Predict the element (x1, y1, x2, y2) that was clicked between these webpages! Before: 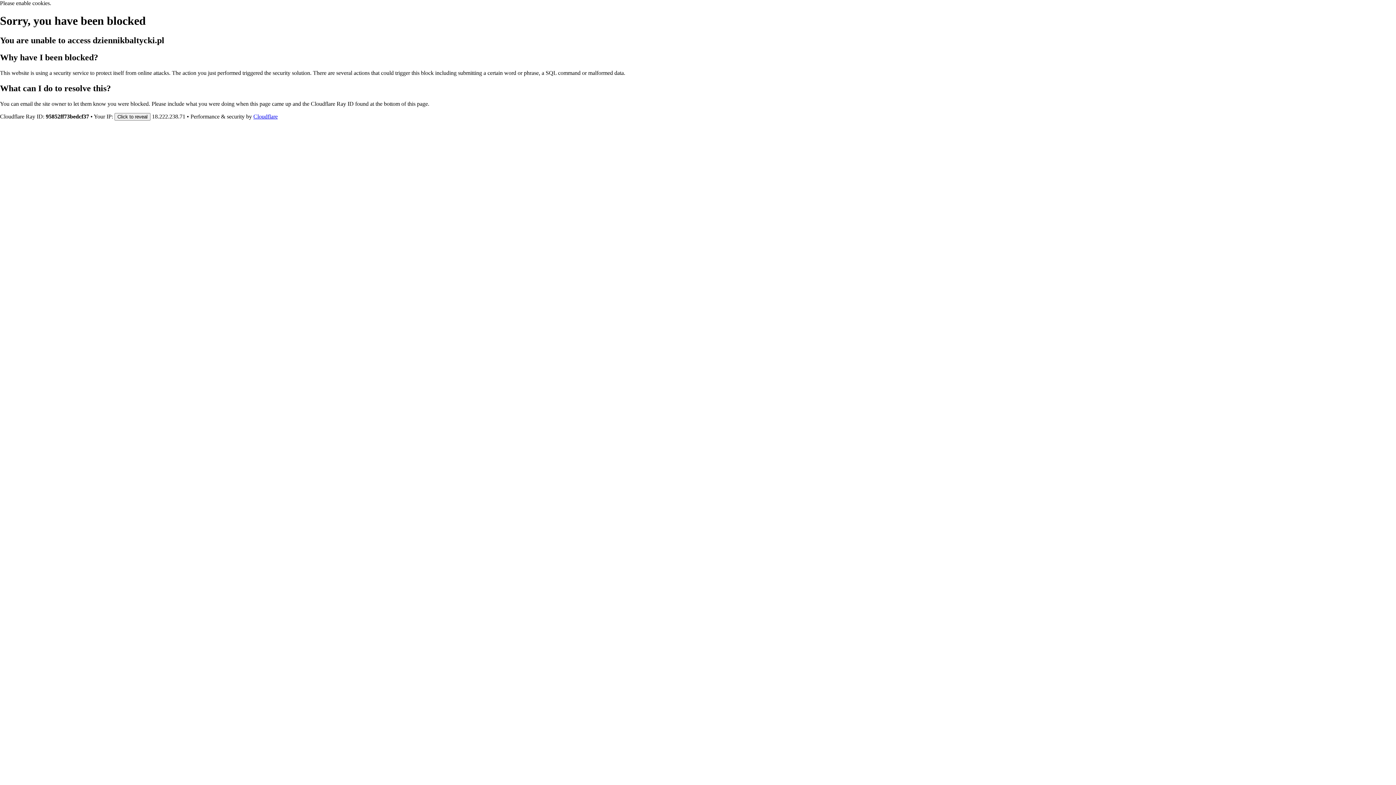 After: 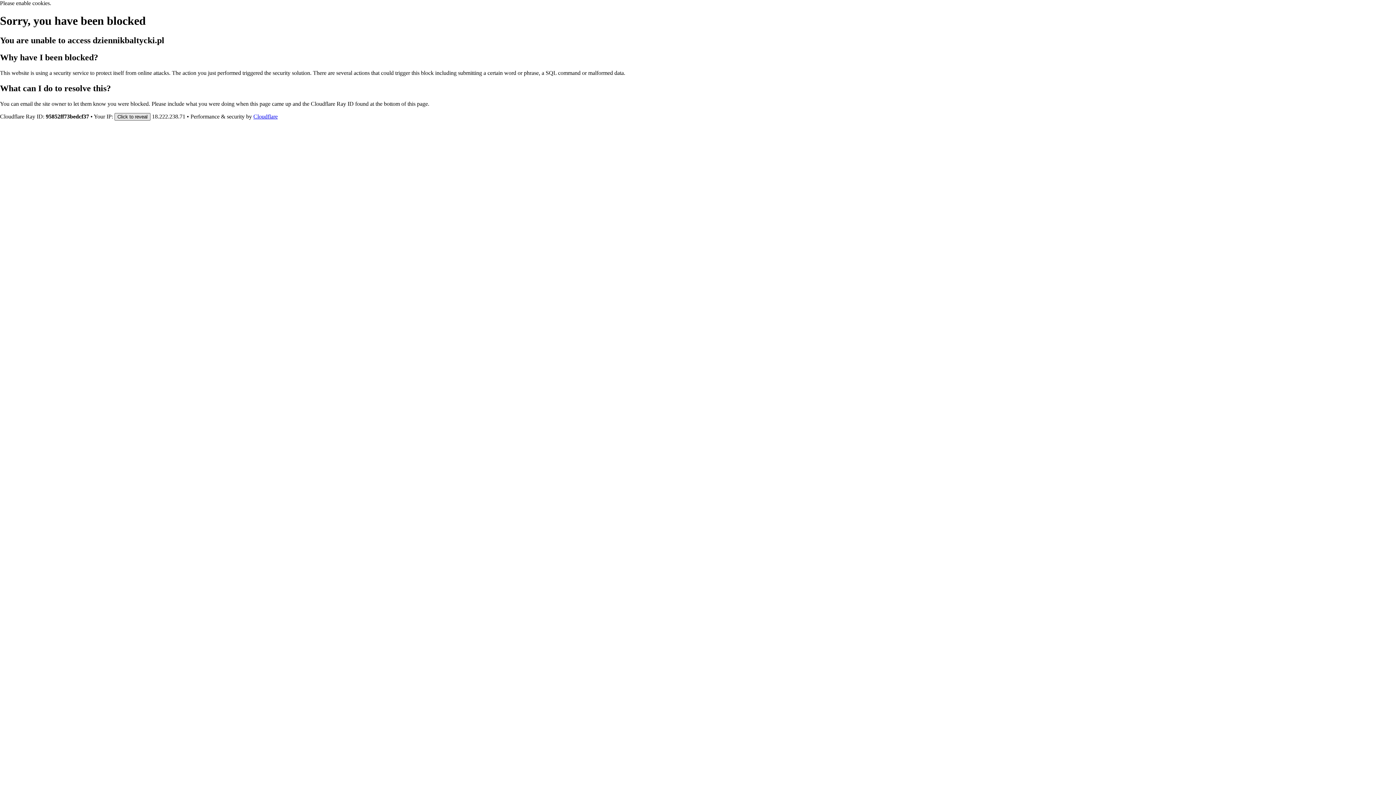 Action: bbox: (114, 112, 150, 120) label: Click to reveal